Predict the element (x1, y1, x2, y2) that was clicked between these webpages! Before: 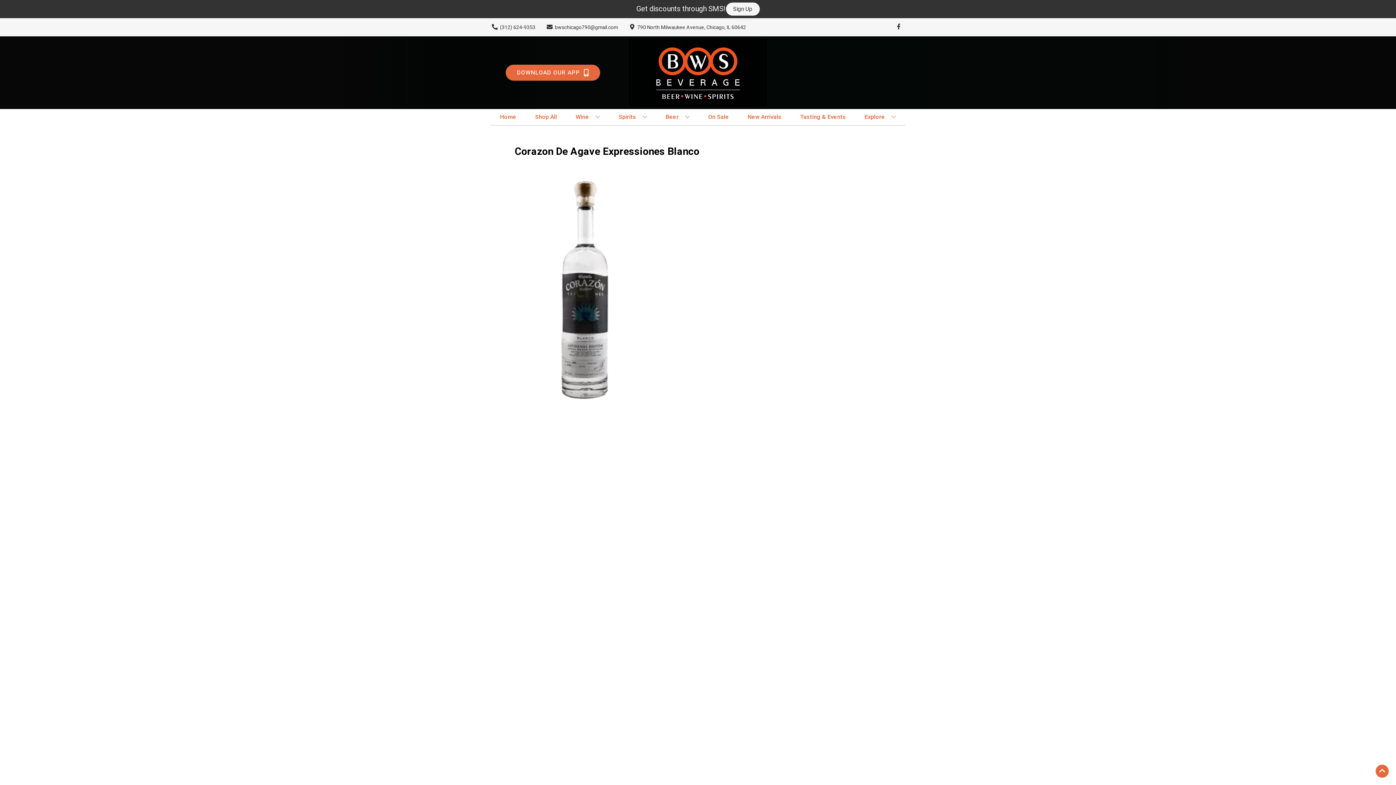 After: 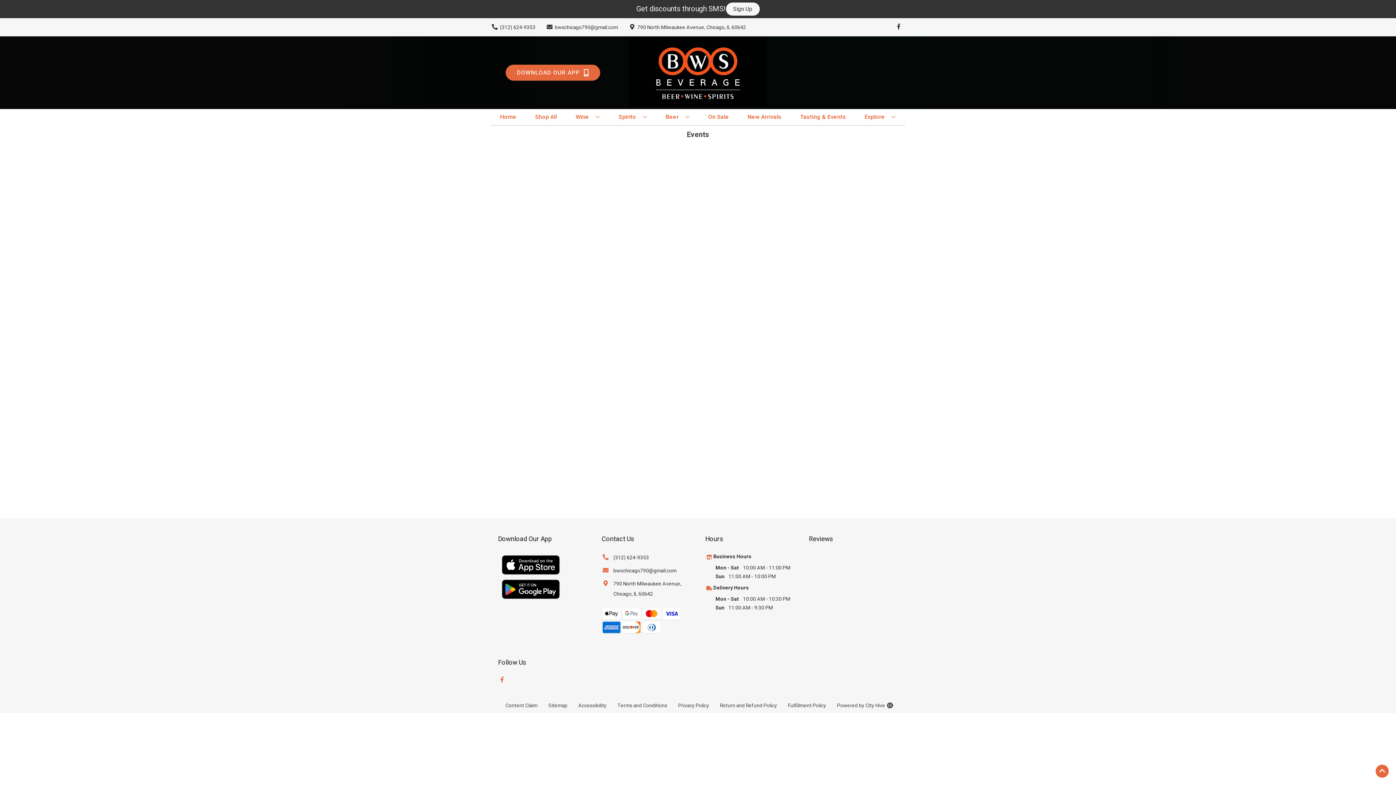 Action: bbox: (797, 109, 849, 125) label: Tasting & Events